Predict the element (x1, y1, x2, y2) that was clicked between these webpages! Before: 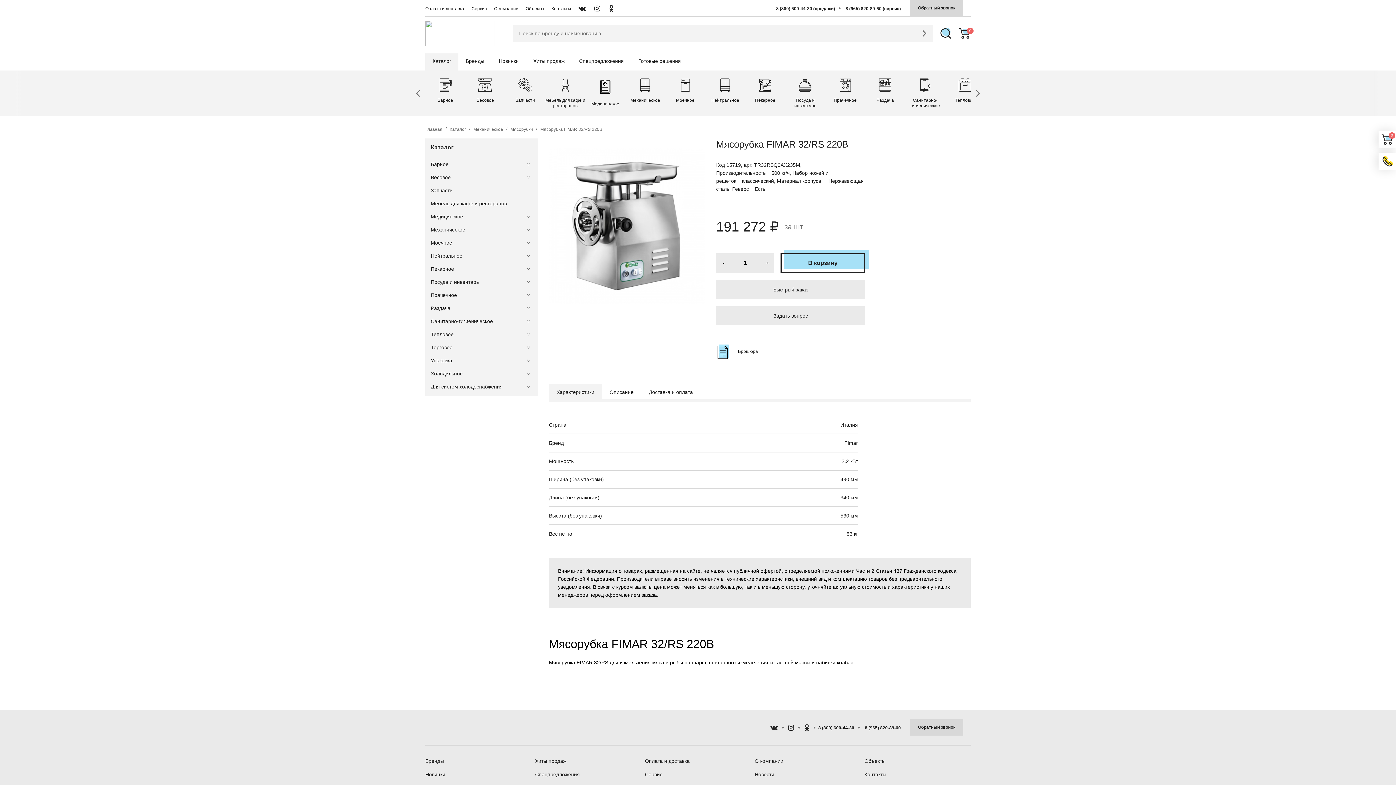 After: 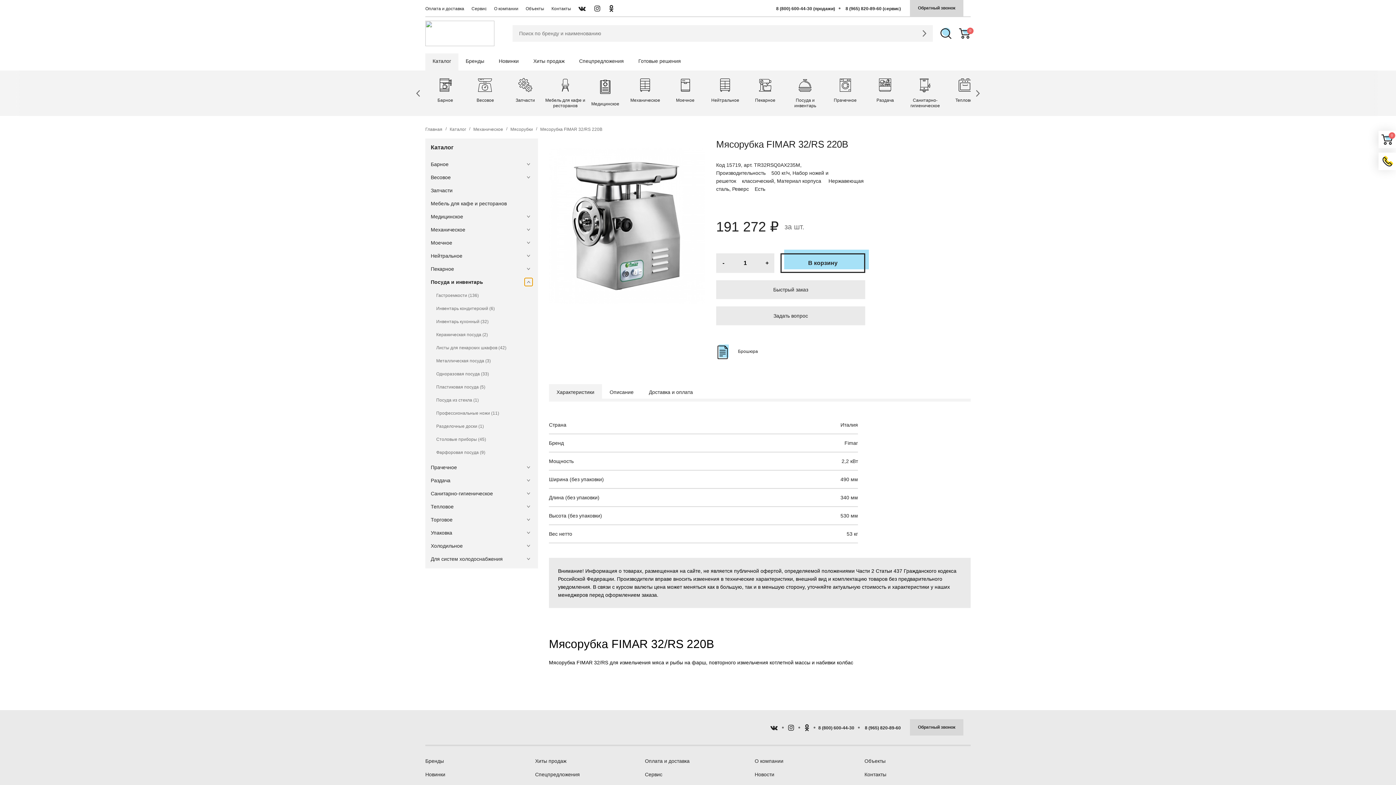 Action: label: Показать/скрыть подменю bbox: (524, 278, 532, 286)